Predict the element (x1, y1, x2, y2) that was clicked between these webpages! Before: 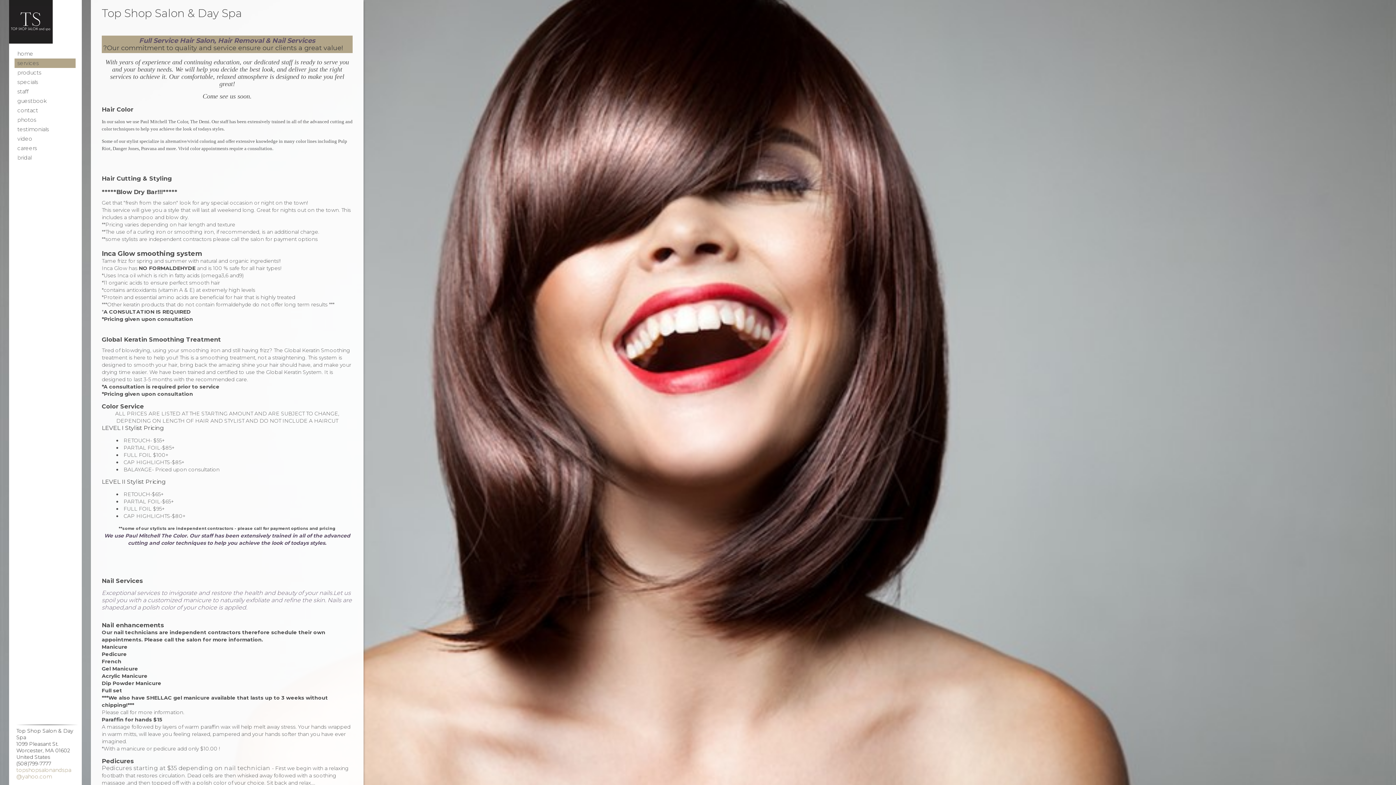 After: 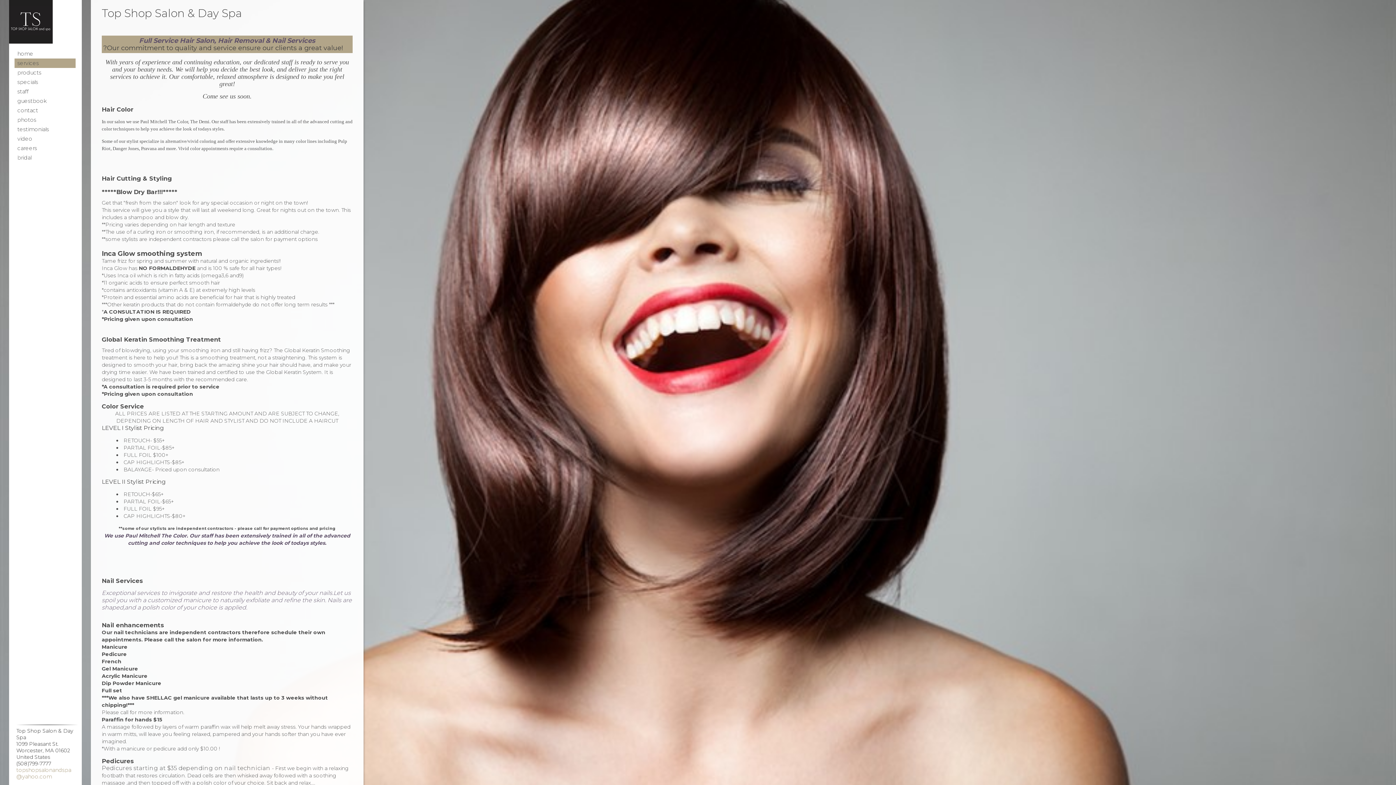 Action: label: topshopsalonandspa@yahoo.com bbox: (16, 767, 74, 780)